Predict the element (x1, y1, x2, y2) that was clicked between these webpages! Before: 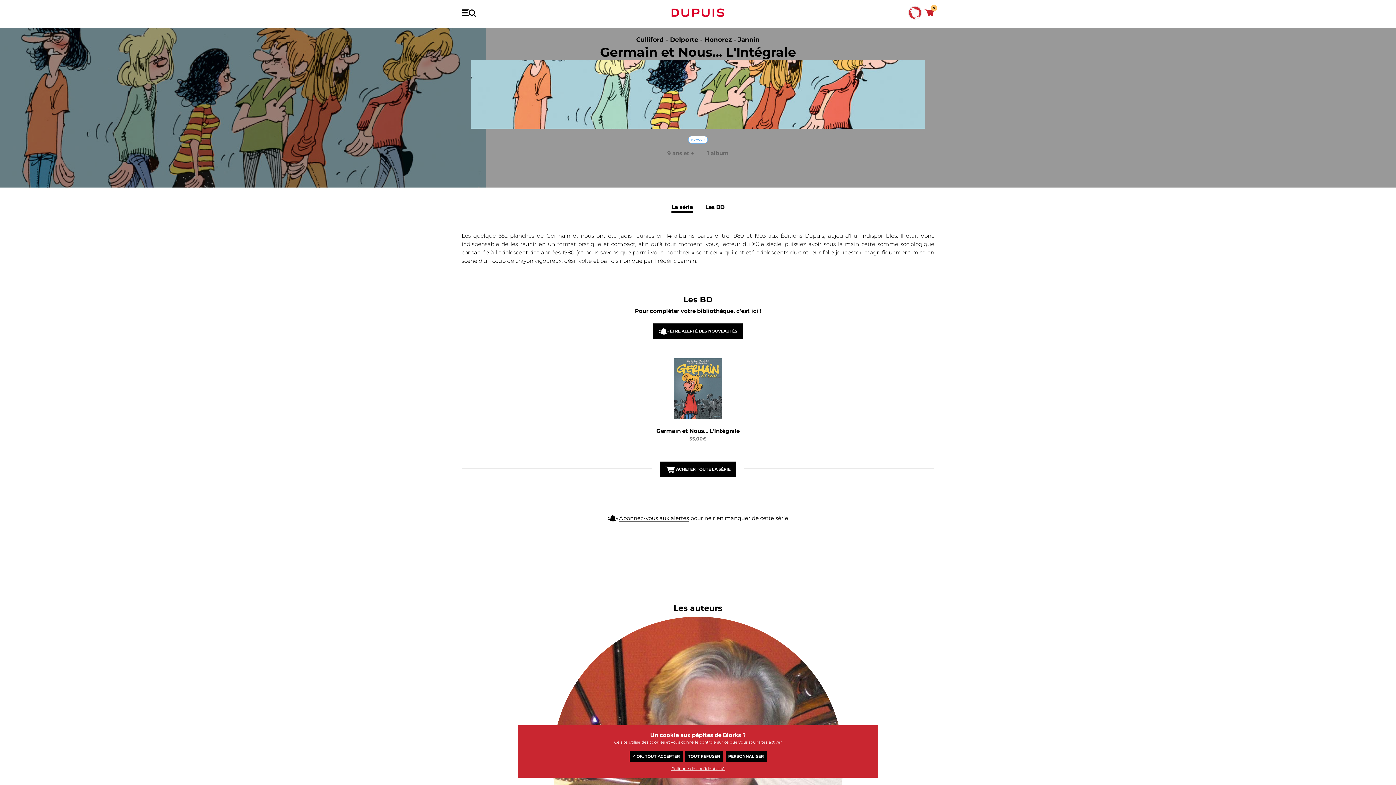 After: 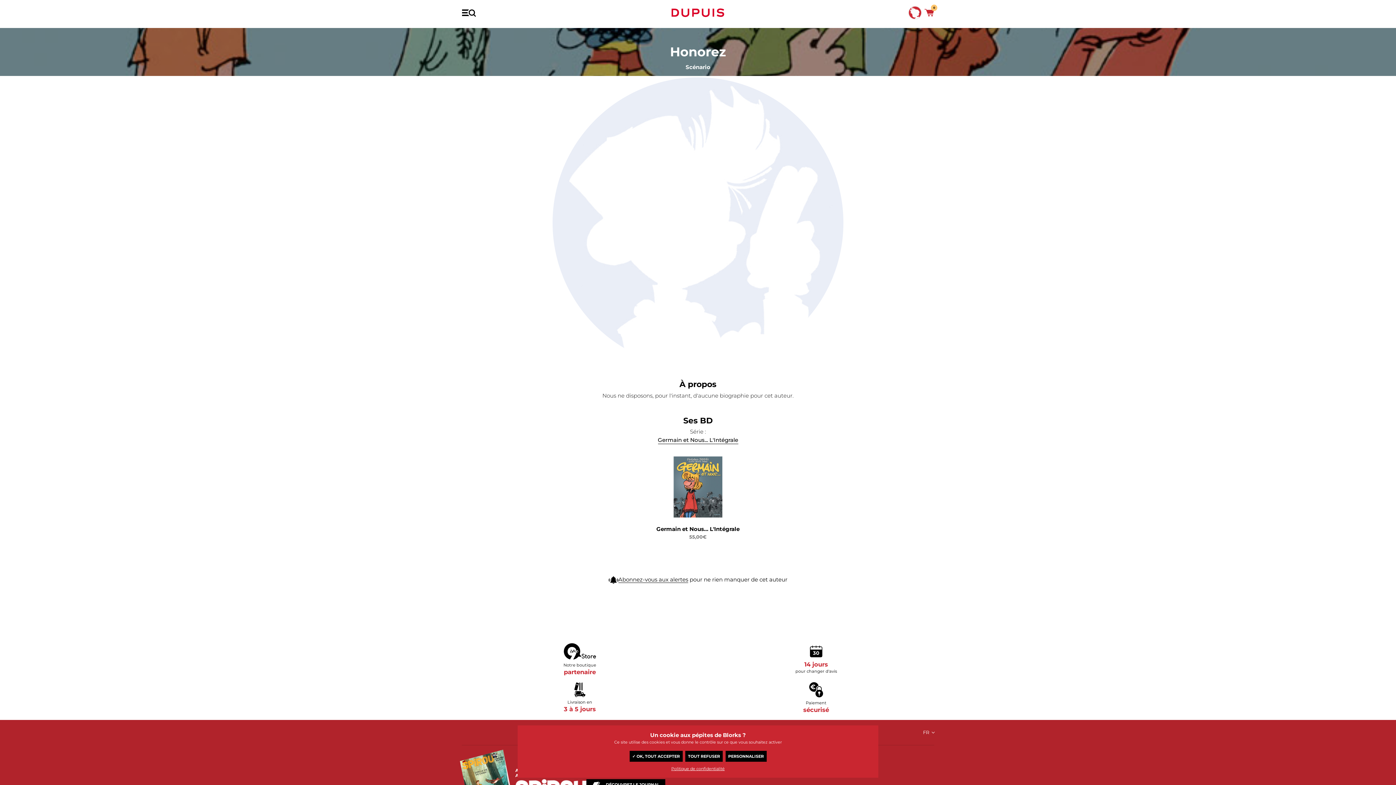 Action: label: Honorez bbox: (704, 36, 732, 43)